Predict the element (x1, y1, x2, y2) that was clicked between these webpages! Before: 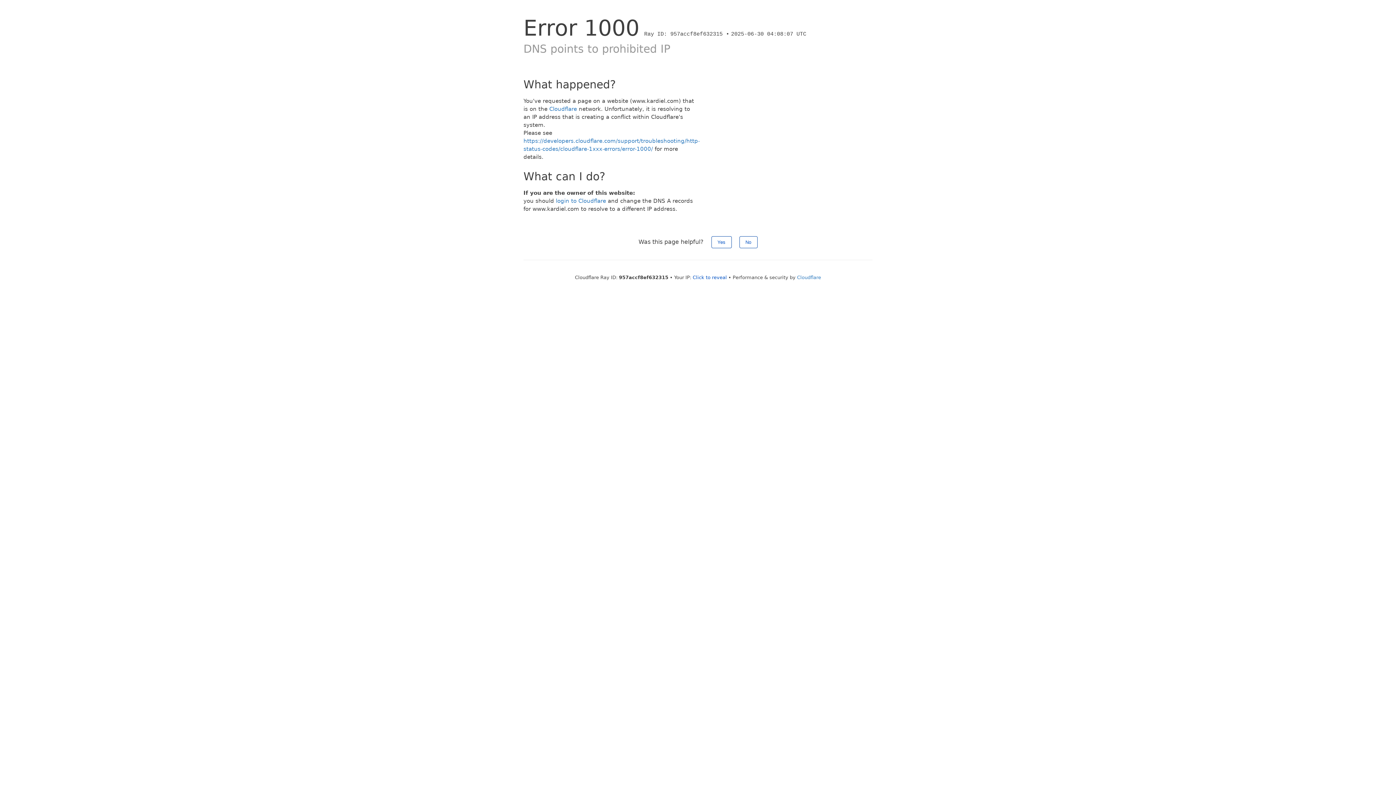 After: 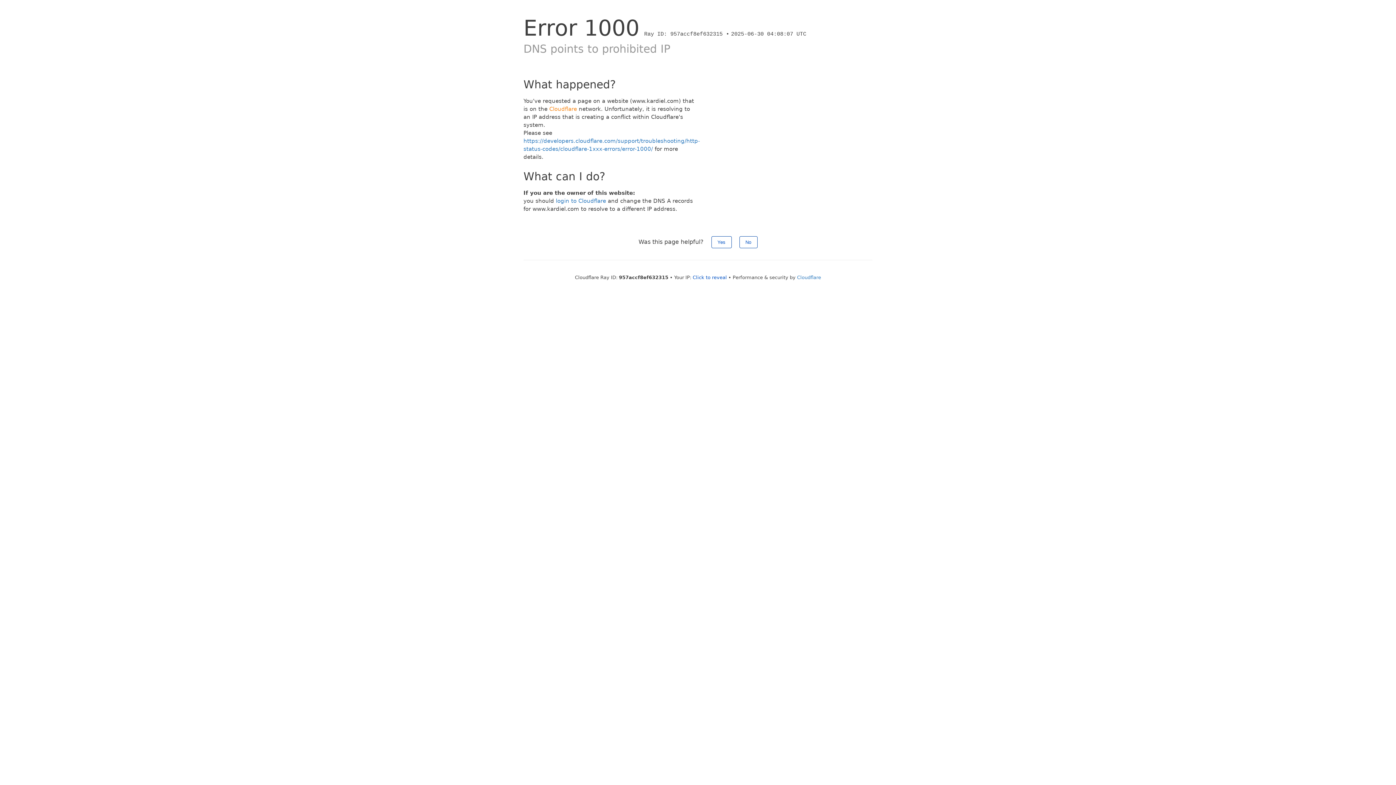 Action: label: Cloudflare bbox: (549, 105, 577, 112)